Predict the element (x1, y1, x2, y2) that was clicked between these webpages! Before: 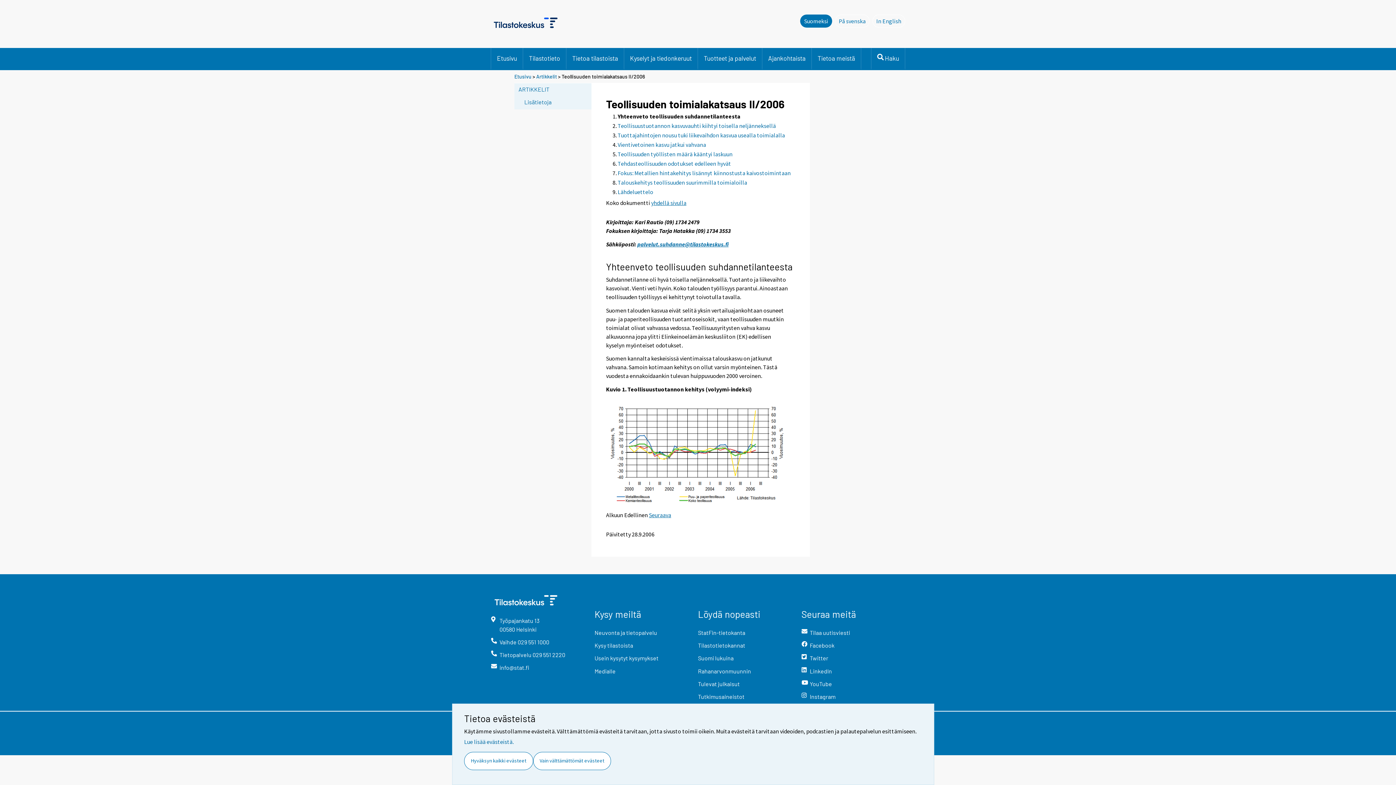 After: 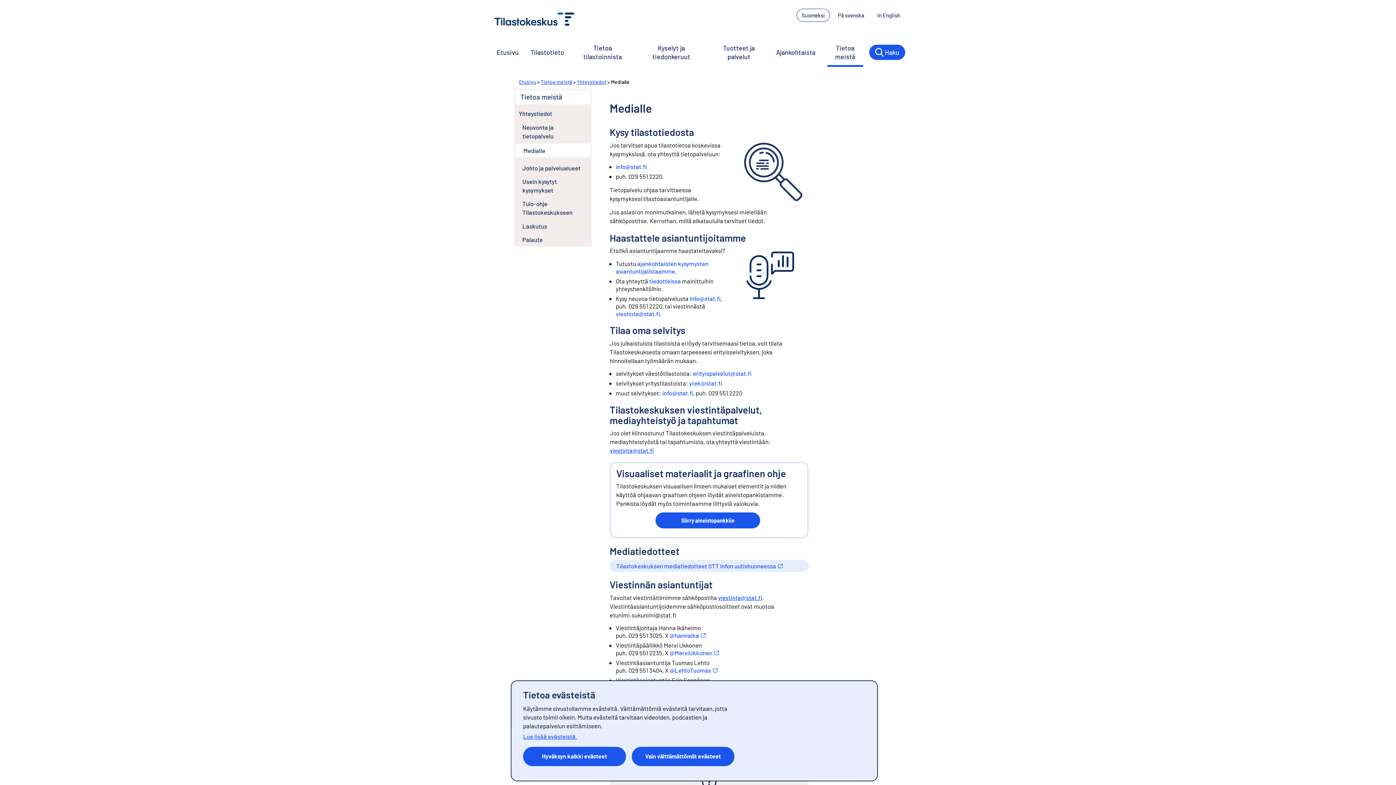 Action: bbox: (594, 667, 686, 679) label: Medialle